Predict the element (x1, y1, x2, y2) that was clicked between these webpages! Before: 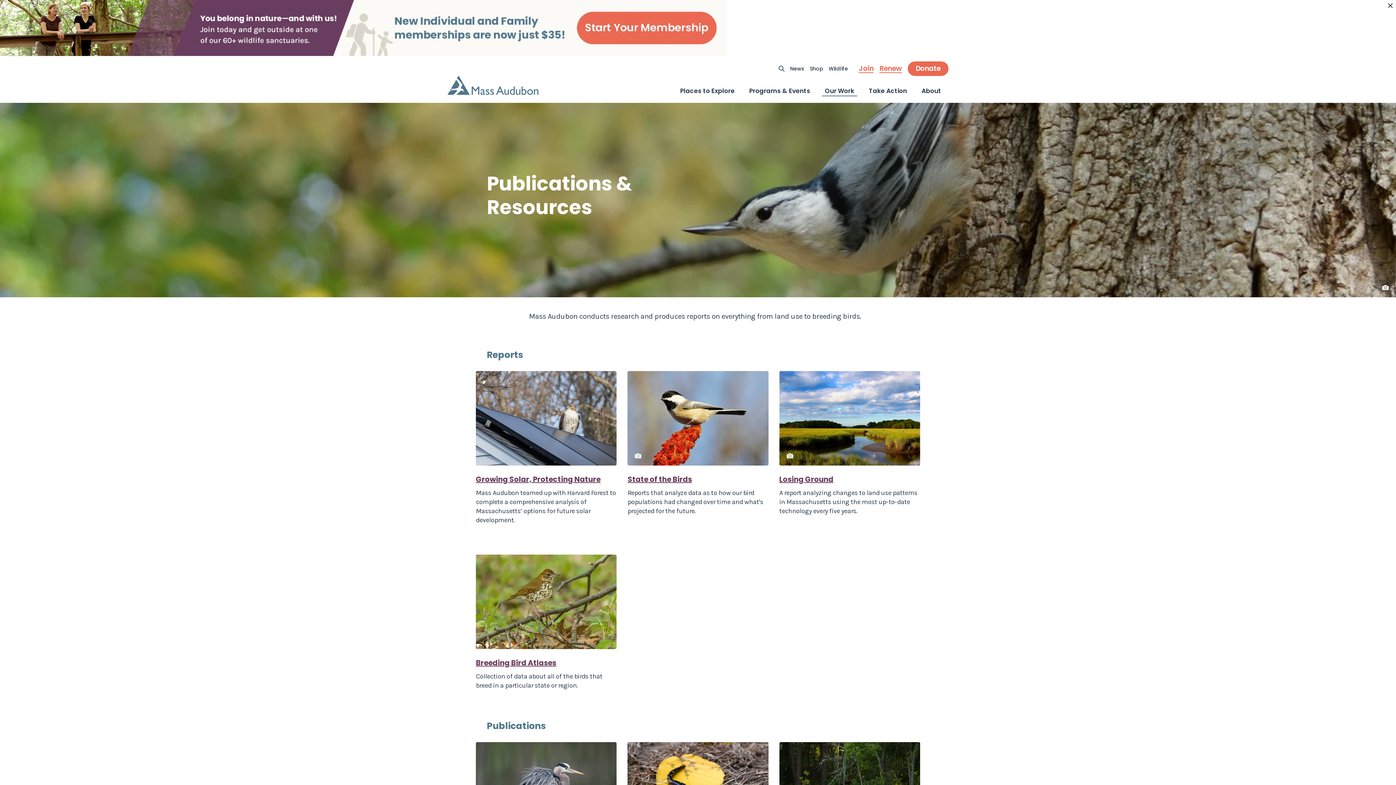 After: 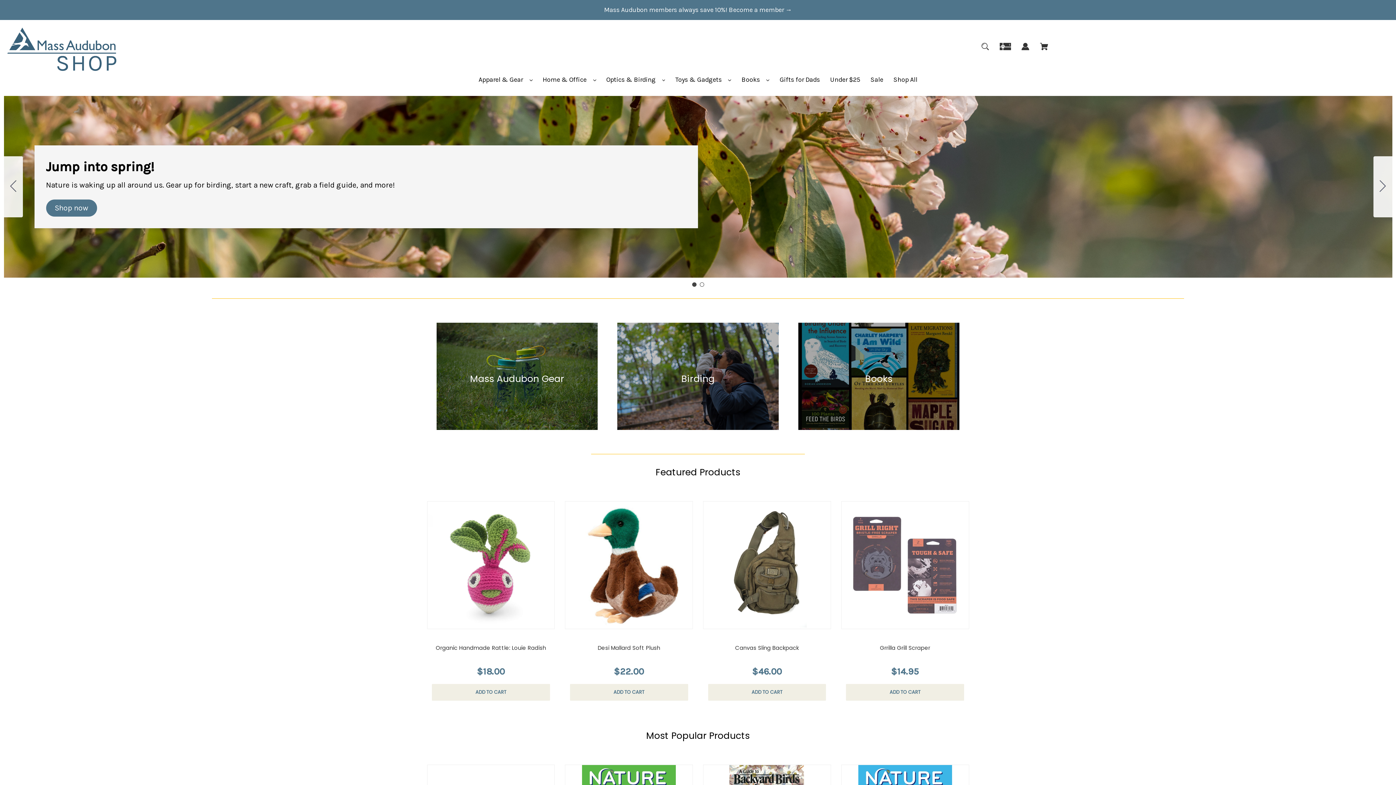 Action: label: Shop bbox: (809, 64, 823, 72)